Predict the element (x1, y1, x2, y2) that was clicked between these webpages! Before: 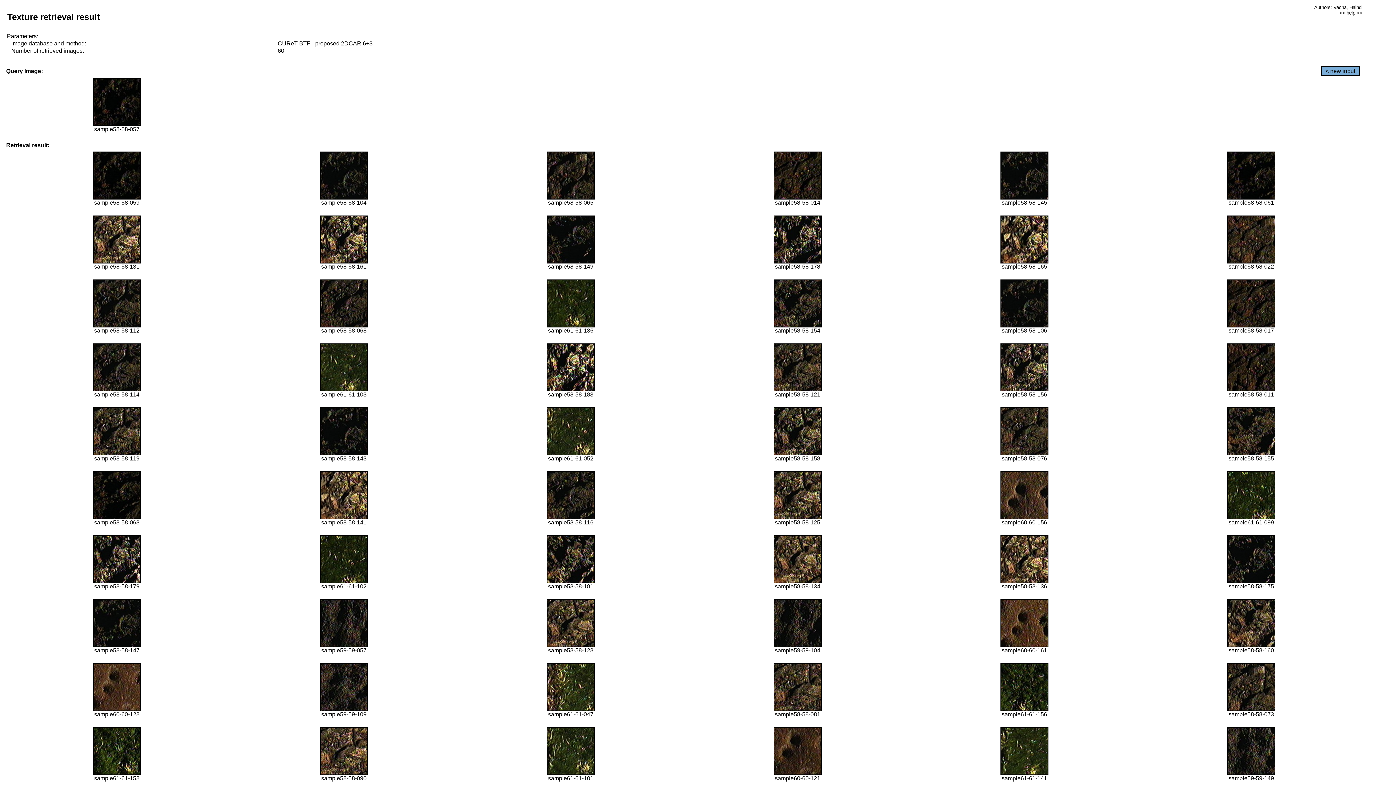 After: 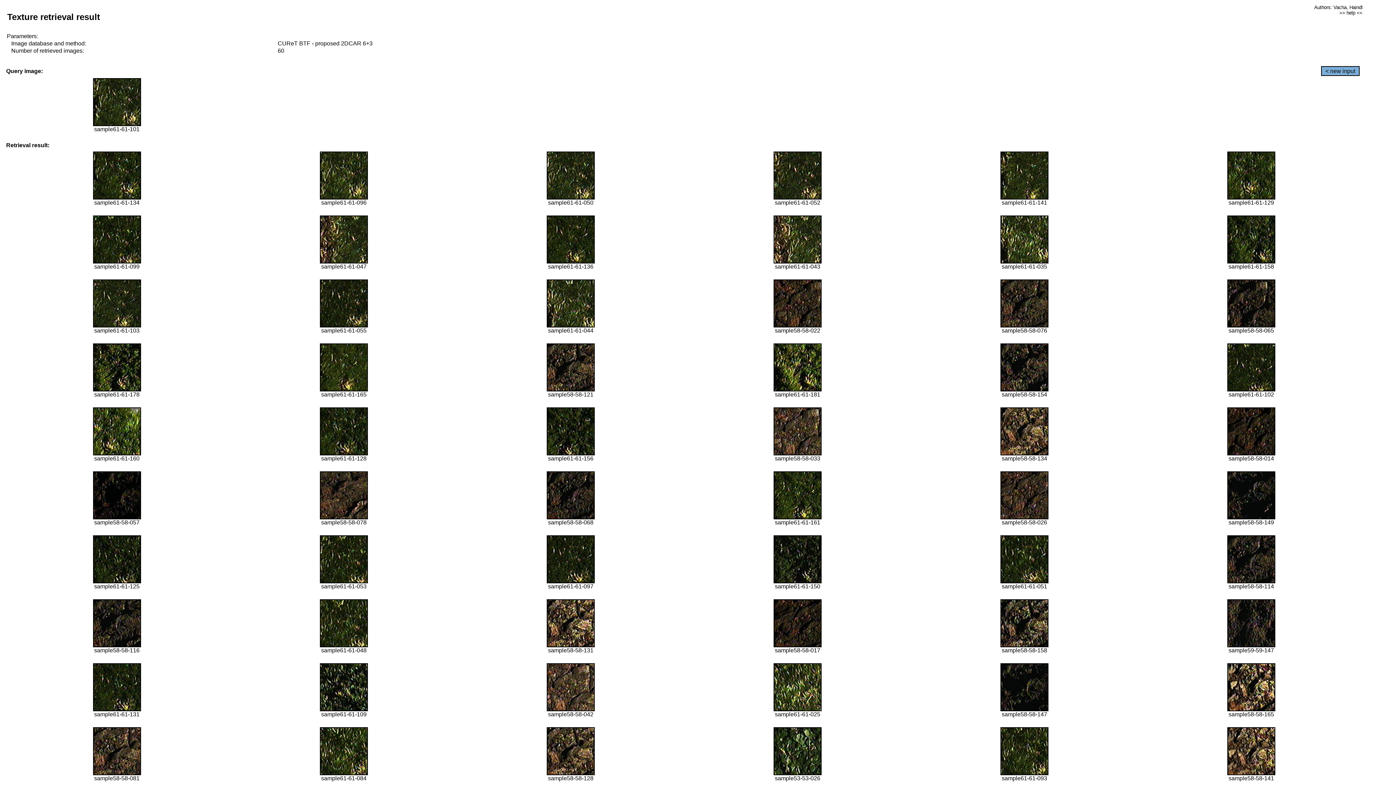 Action: bbox: (546, 770, 594, 776)